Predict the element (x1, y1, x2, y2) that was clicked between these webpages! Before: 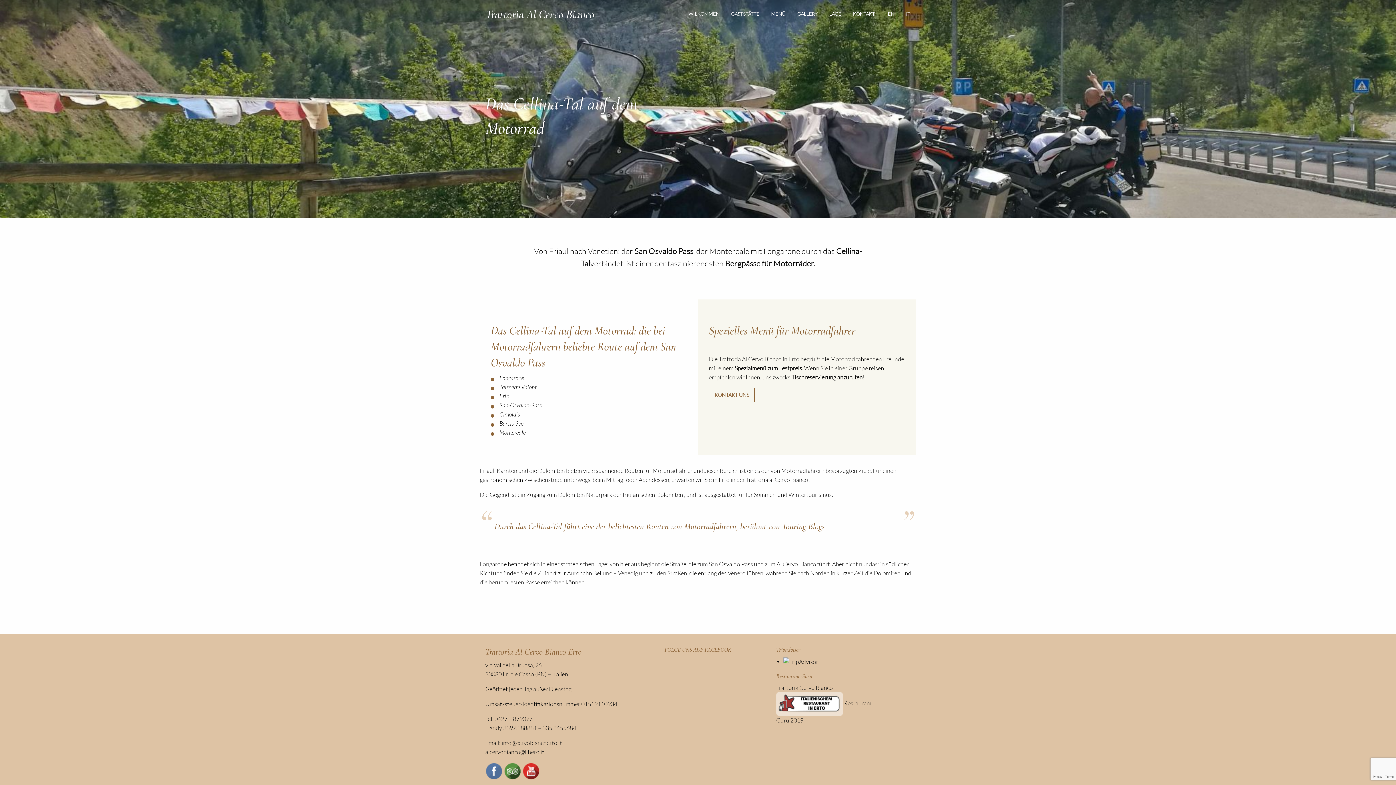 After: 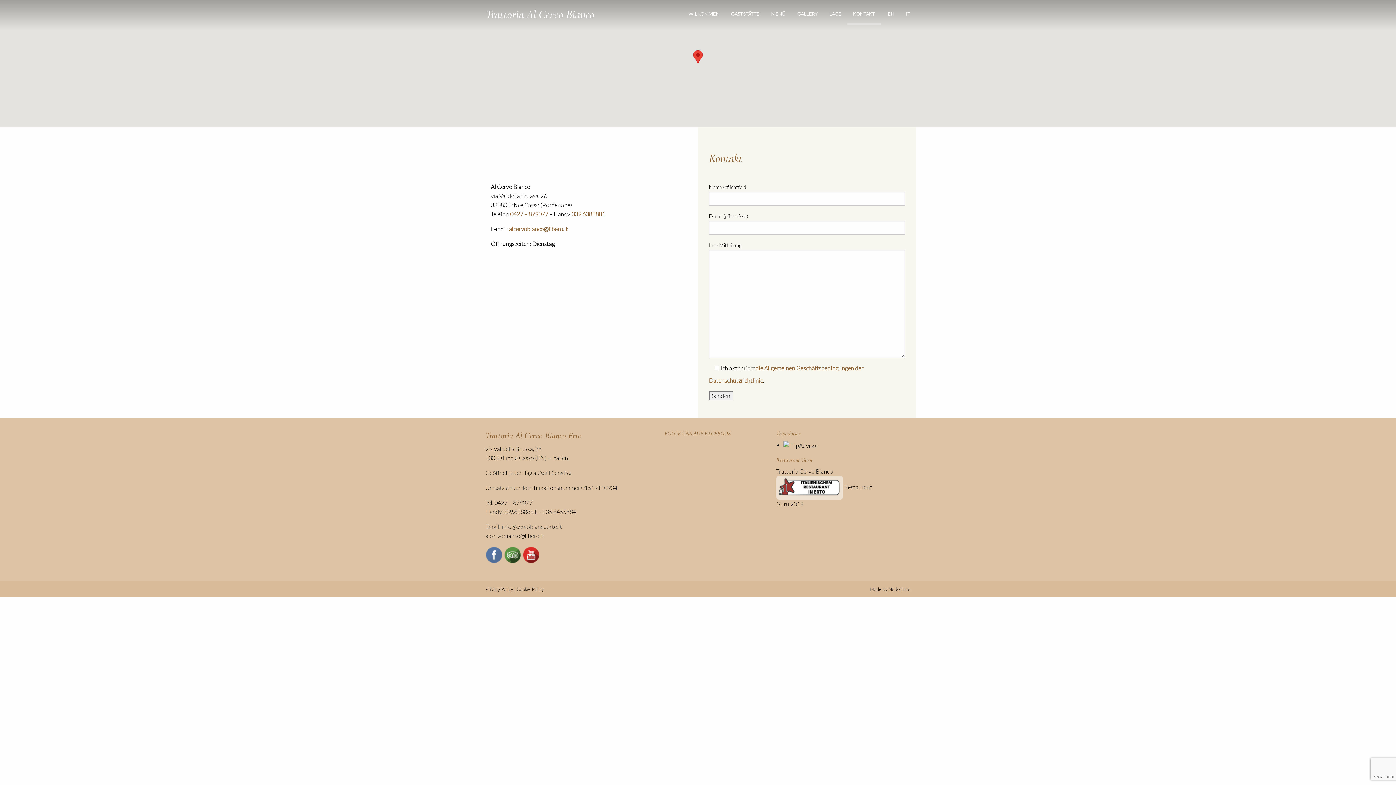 Action: bbox: (847, 5, 881, 22) label: KONTAKT